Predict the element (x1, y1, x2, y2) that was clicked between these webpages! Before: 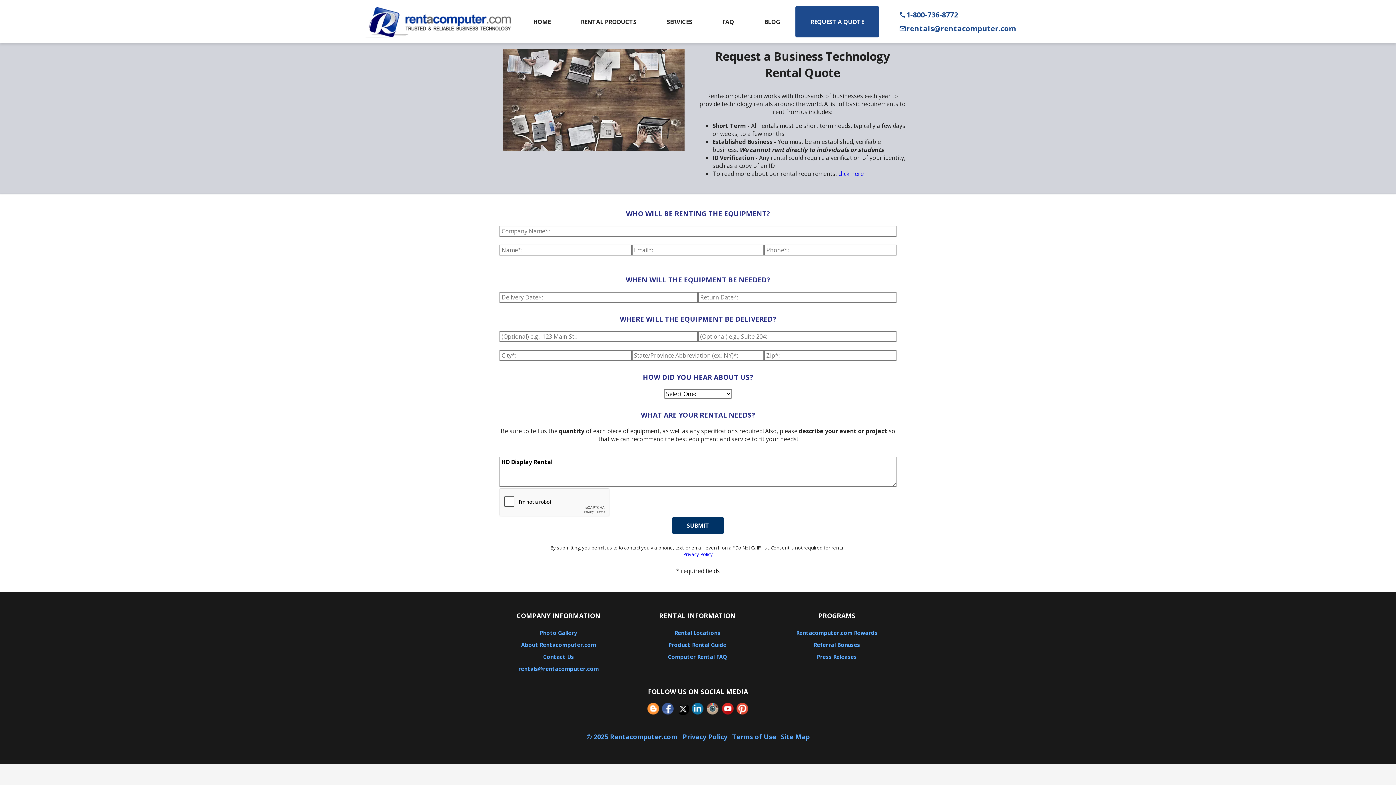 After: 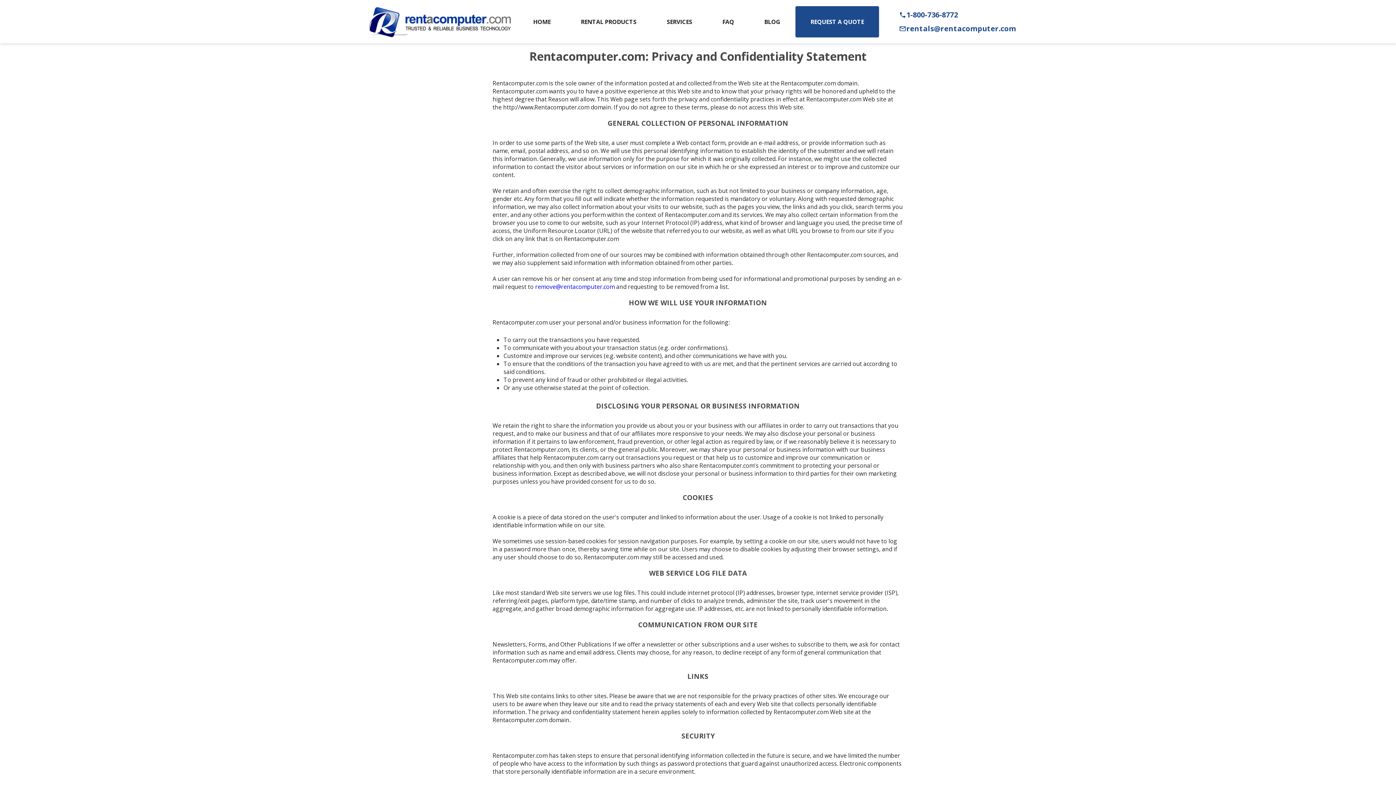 Action: label: Privacy Policy bbox: (681, 732, 729, 741)